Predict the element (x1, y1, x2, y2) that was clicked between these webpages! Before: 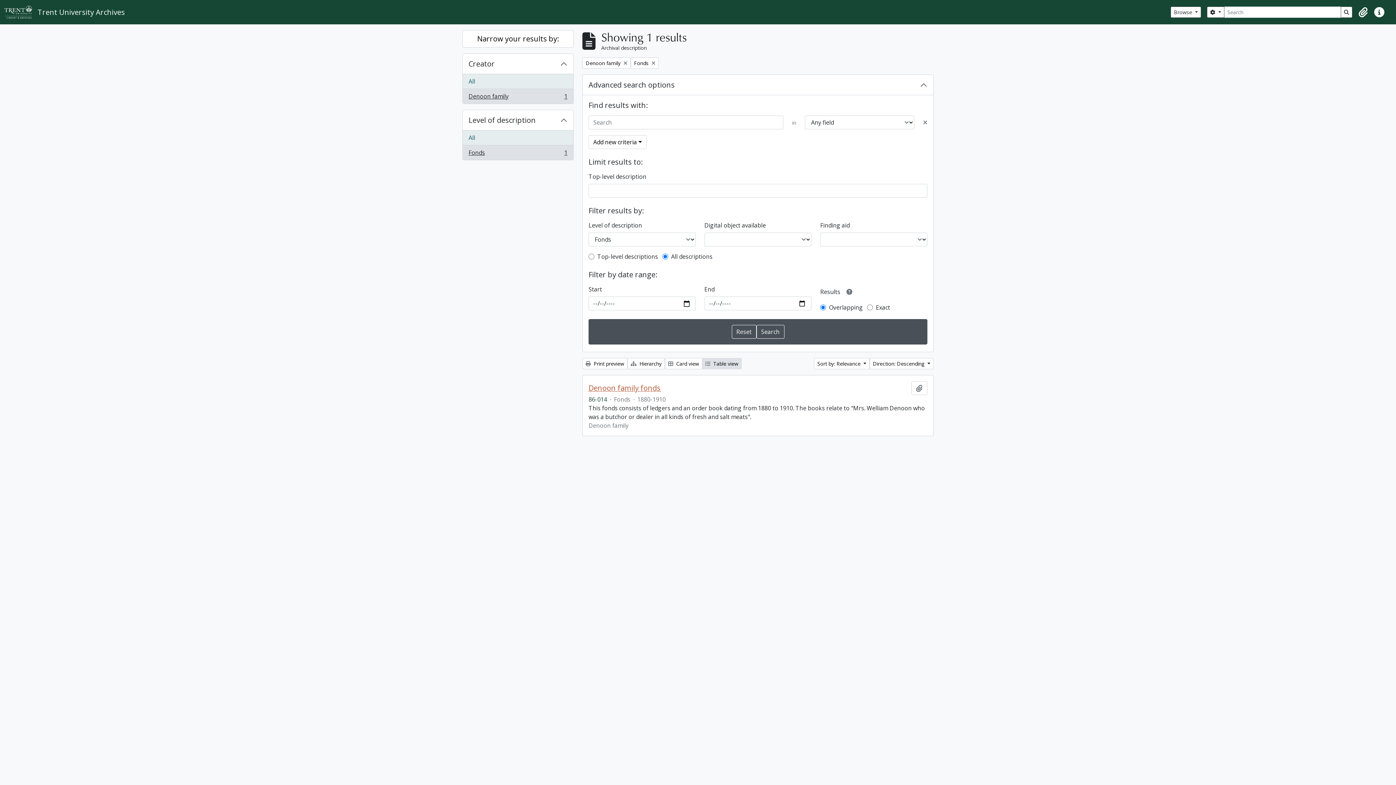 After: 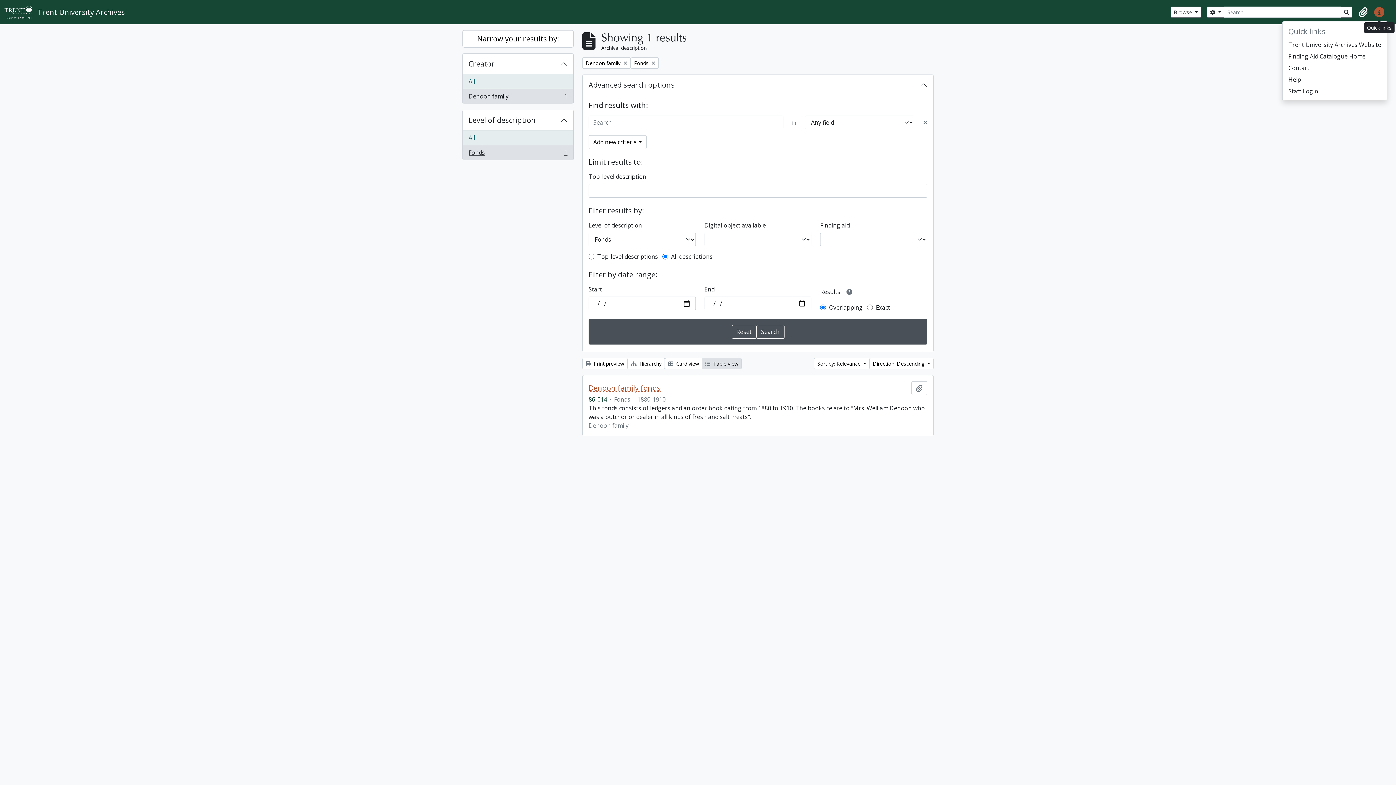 Action: bbox: (1371, 4, 1387, 20) label: Quick links